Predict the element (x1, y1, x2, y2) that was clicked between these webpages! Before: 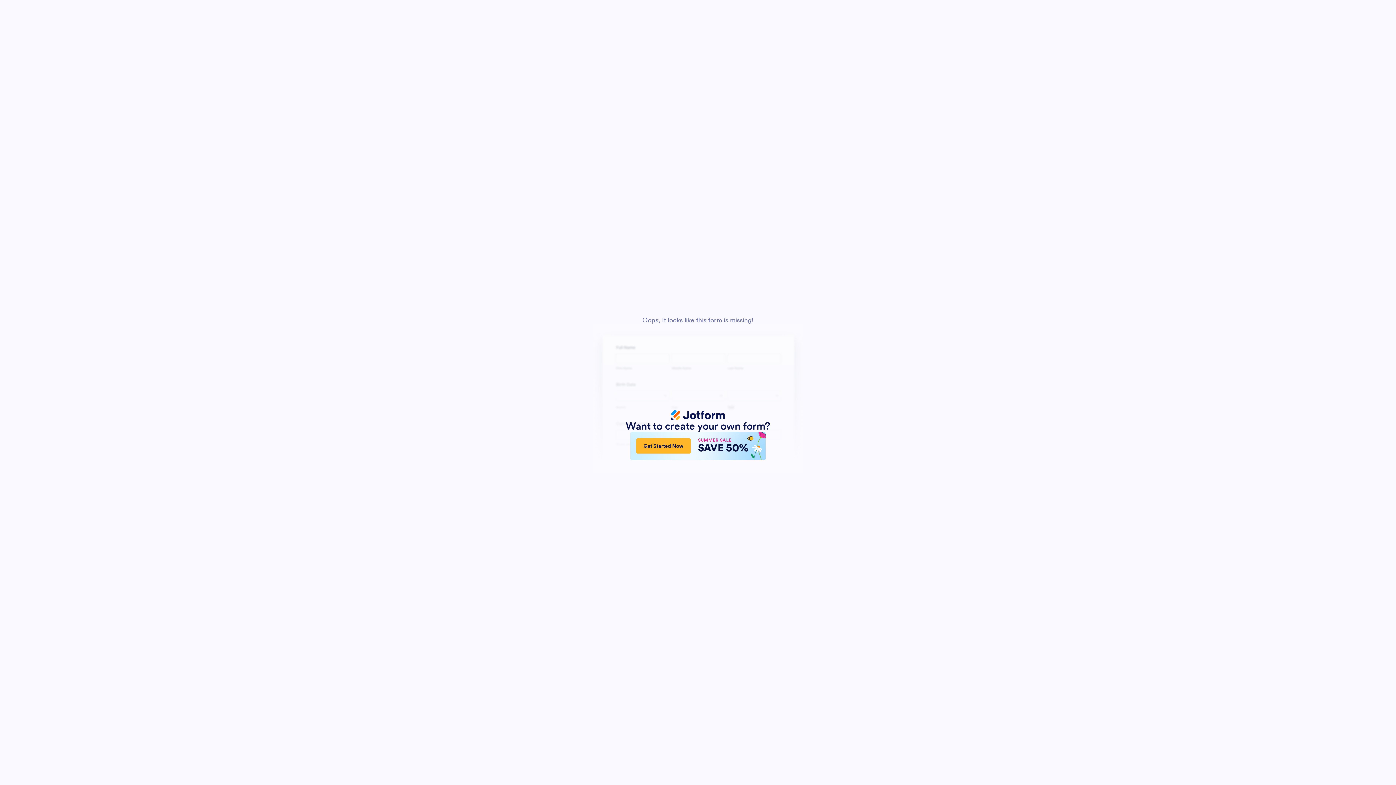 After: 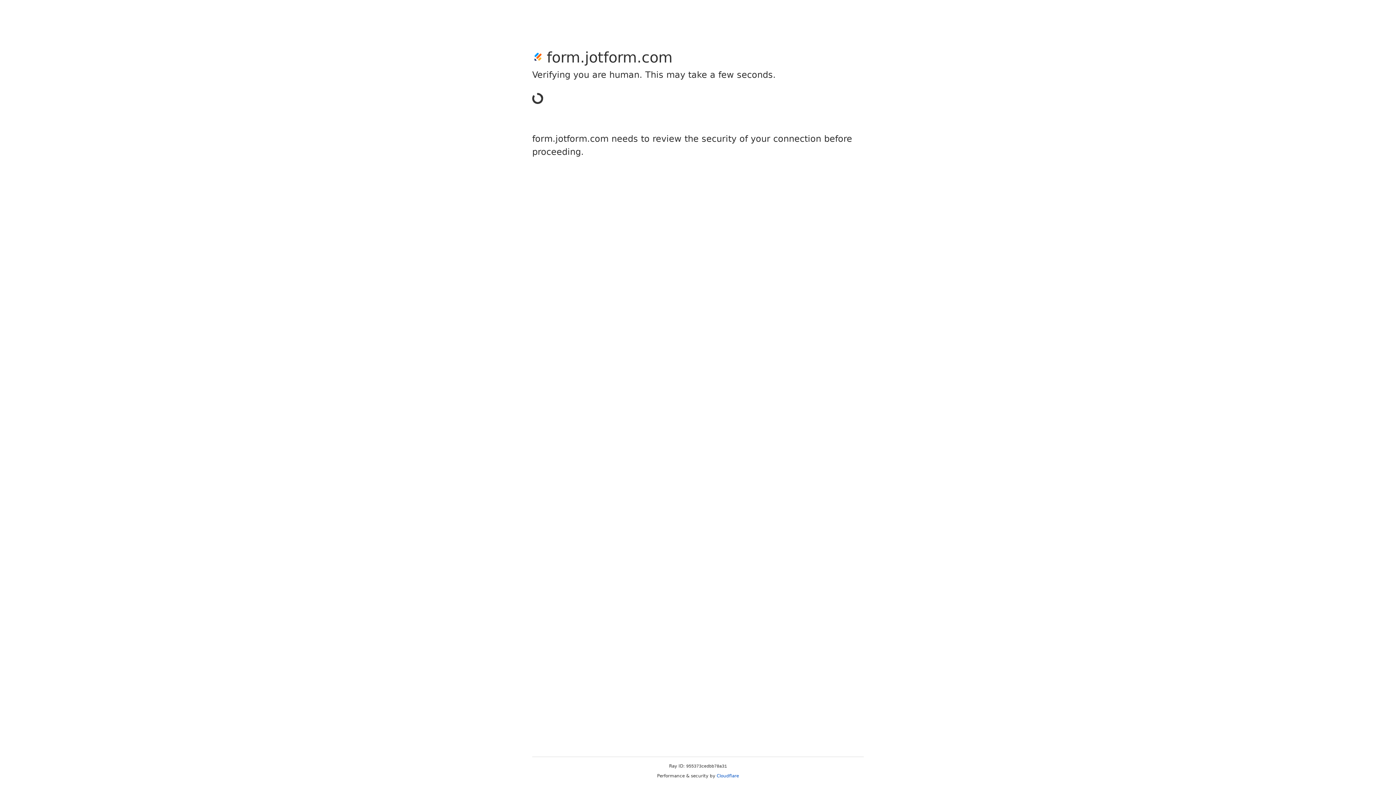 Action: label: Get Started Now
SUMMER SALE
SAVE 50% bbox: (630, 432, 765, 460)